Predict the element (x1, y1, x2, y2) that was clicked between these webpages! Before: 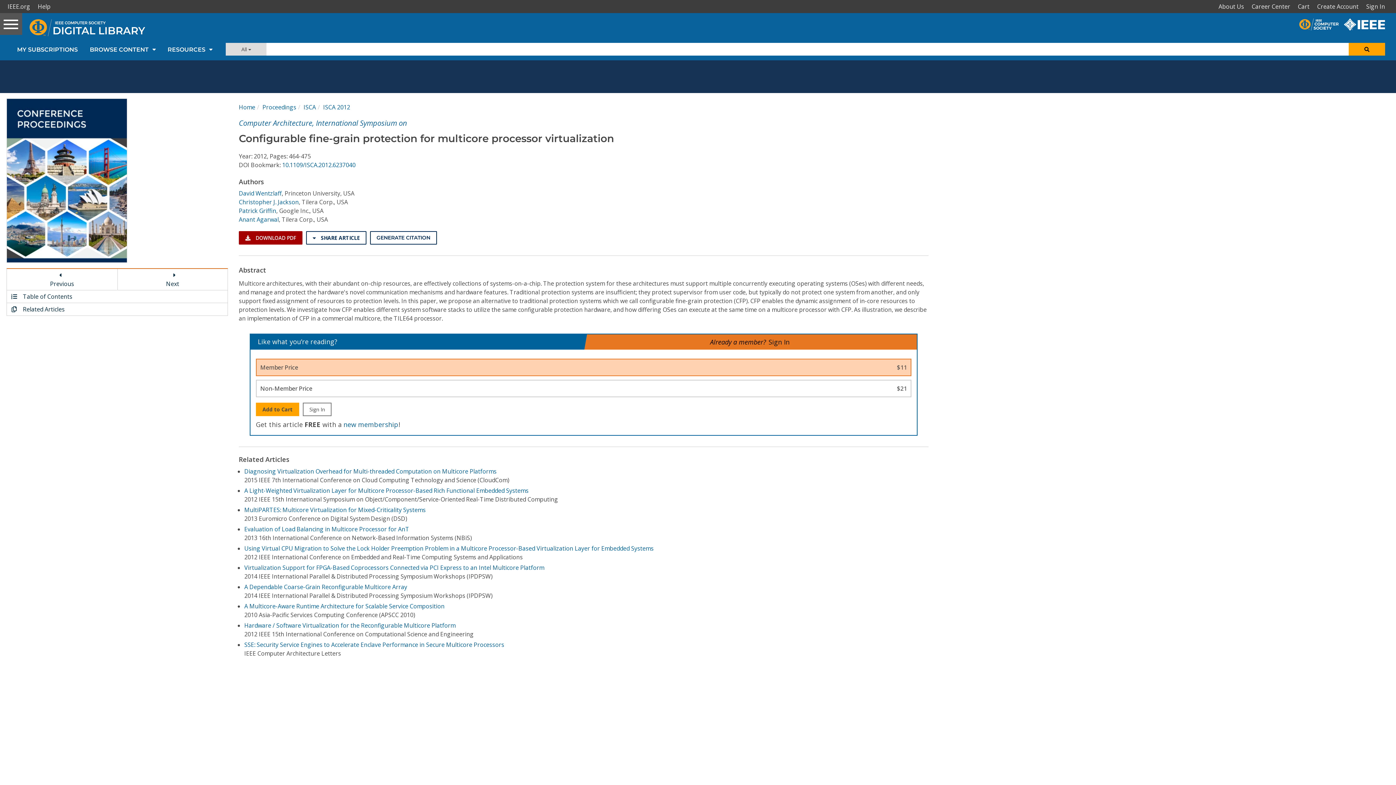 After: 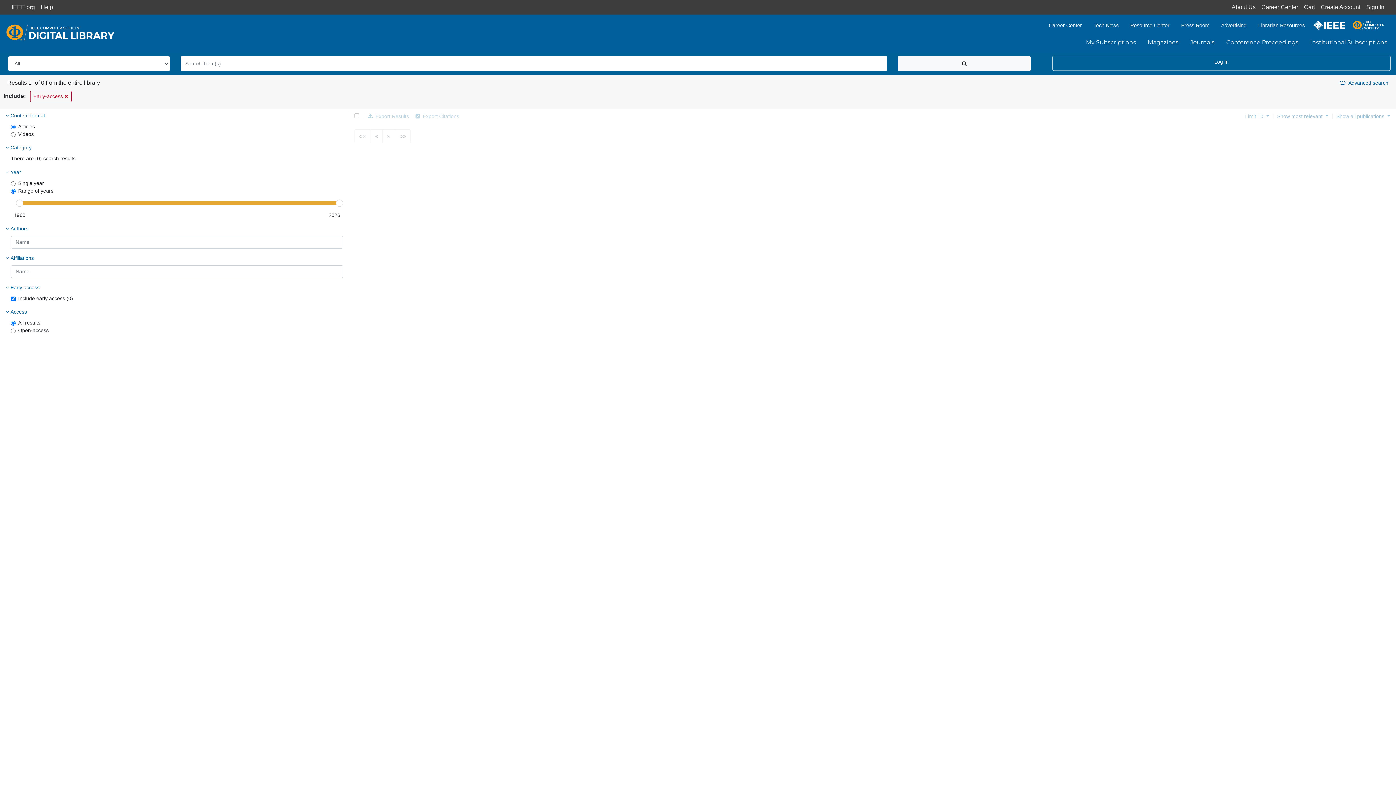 Action: bbox: (1349, 42, 1385, 55)